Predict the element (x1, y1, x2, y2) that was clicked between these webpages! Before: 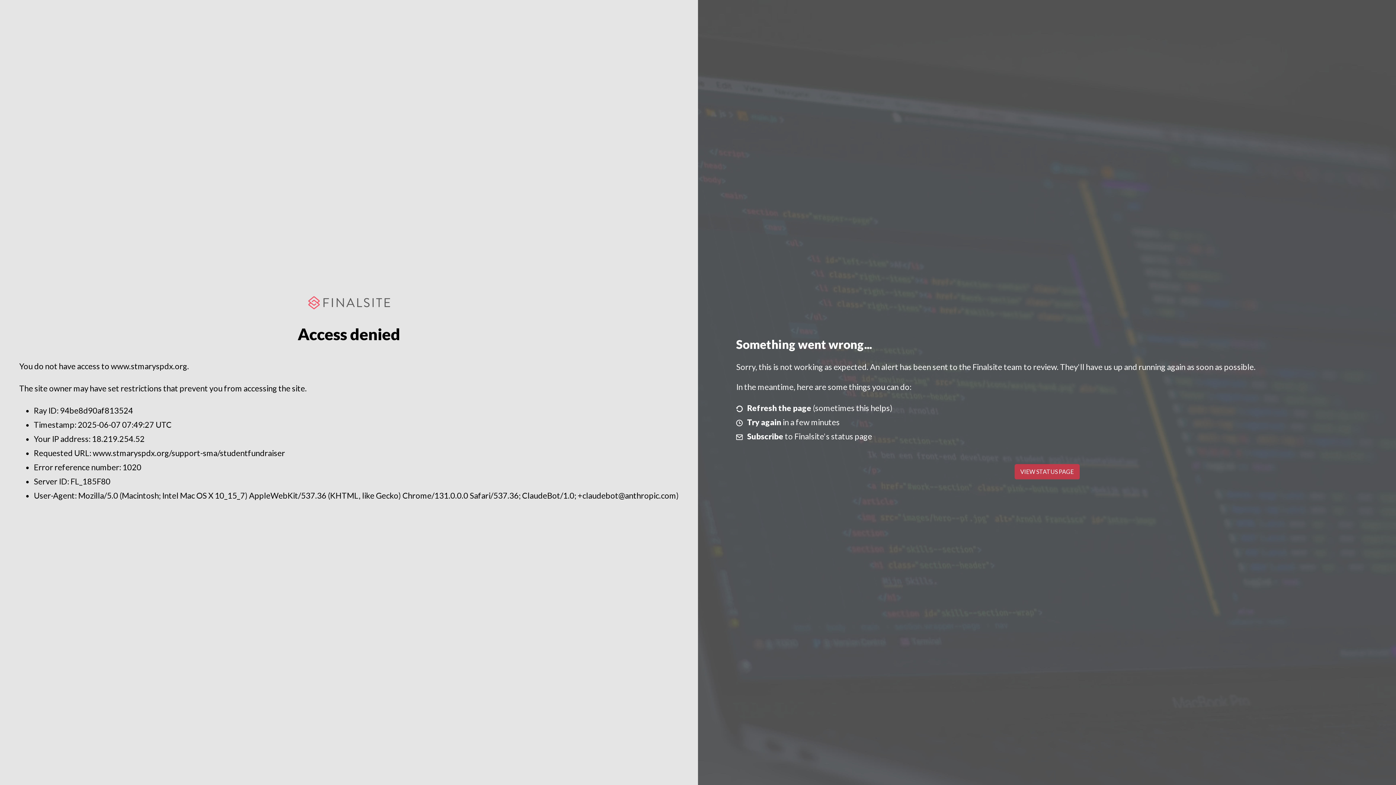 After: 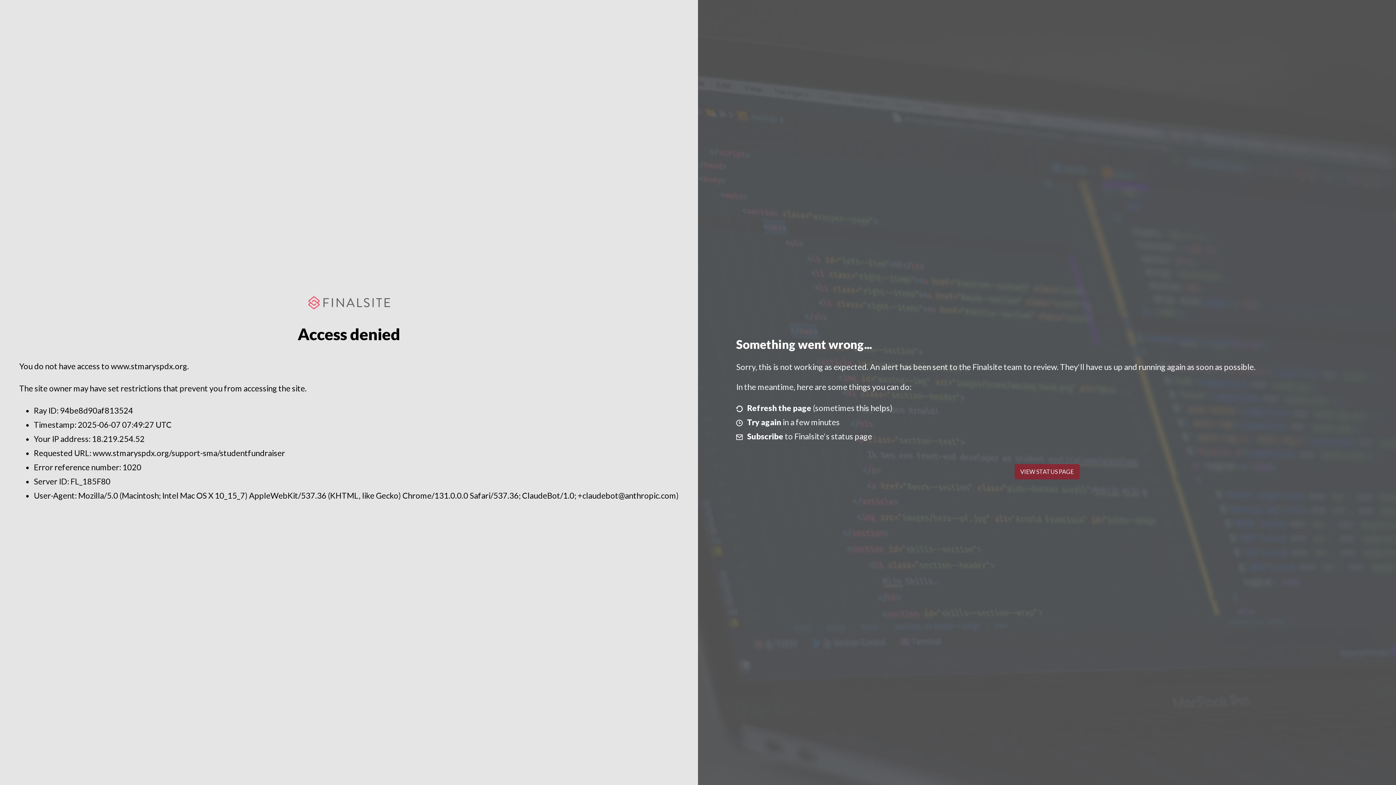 Action: label: VIEW STATUS PAGE bbox: (1014, 464, 1079, 479)